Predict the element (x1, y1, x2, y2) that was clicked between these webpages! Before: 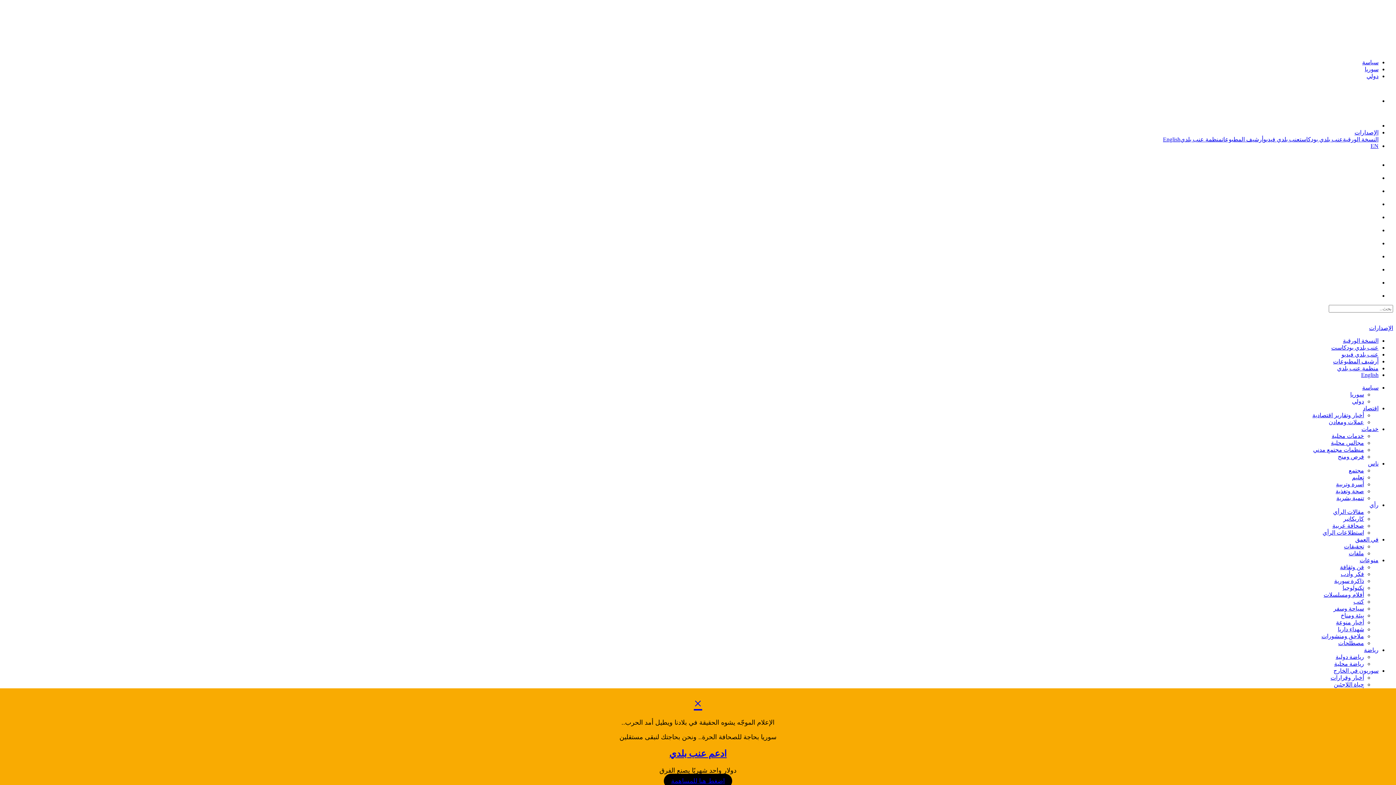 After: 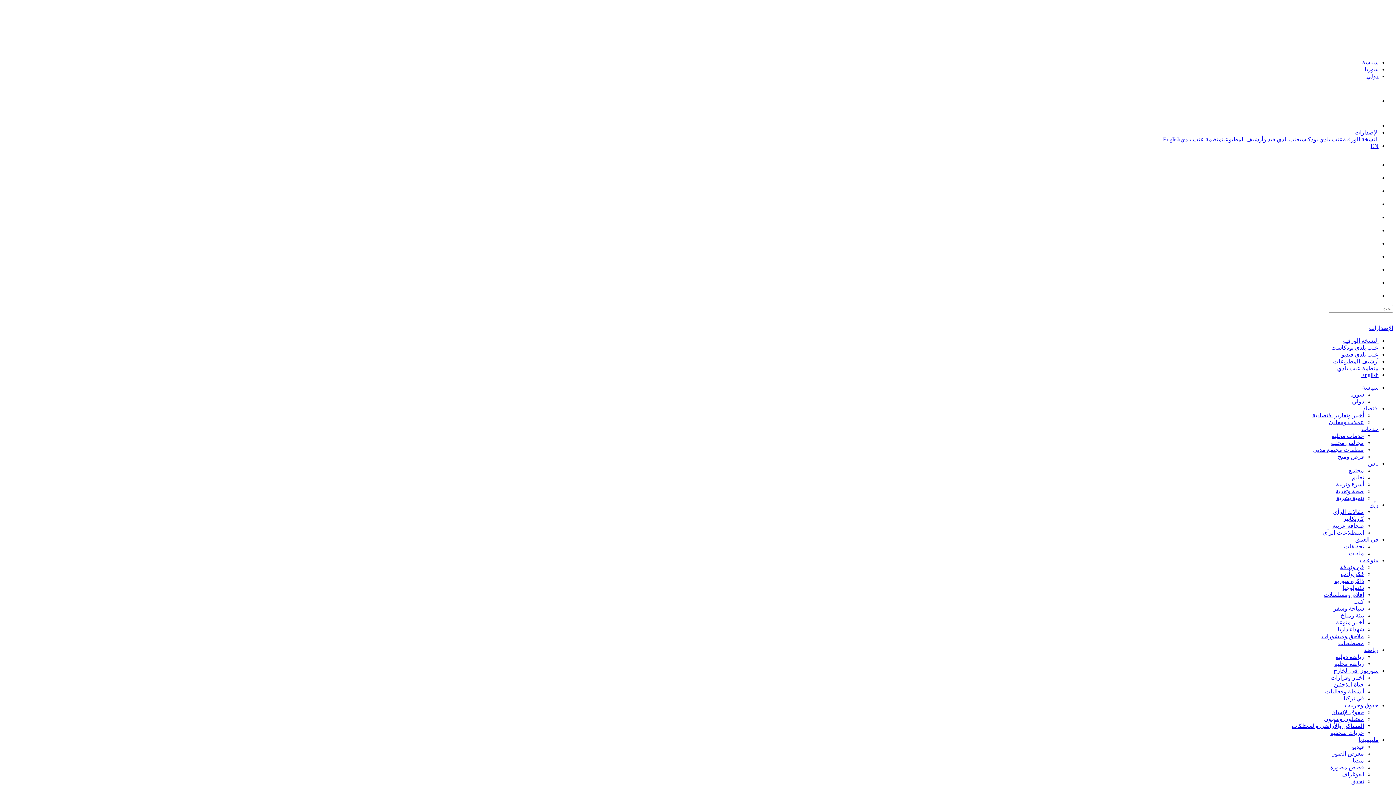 Action: bbox: (1367, 279, 1378, 285)